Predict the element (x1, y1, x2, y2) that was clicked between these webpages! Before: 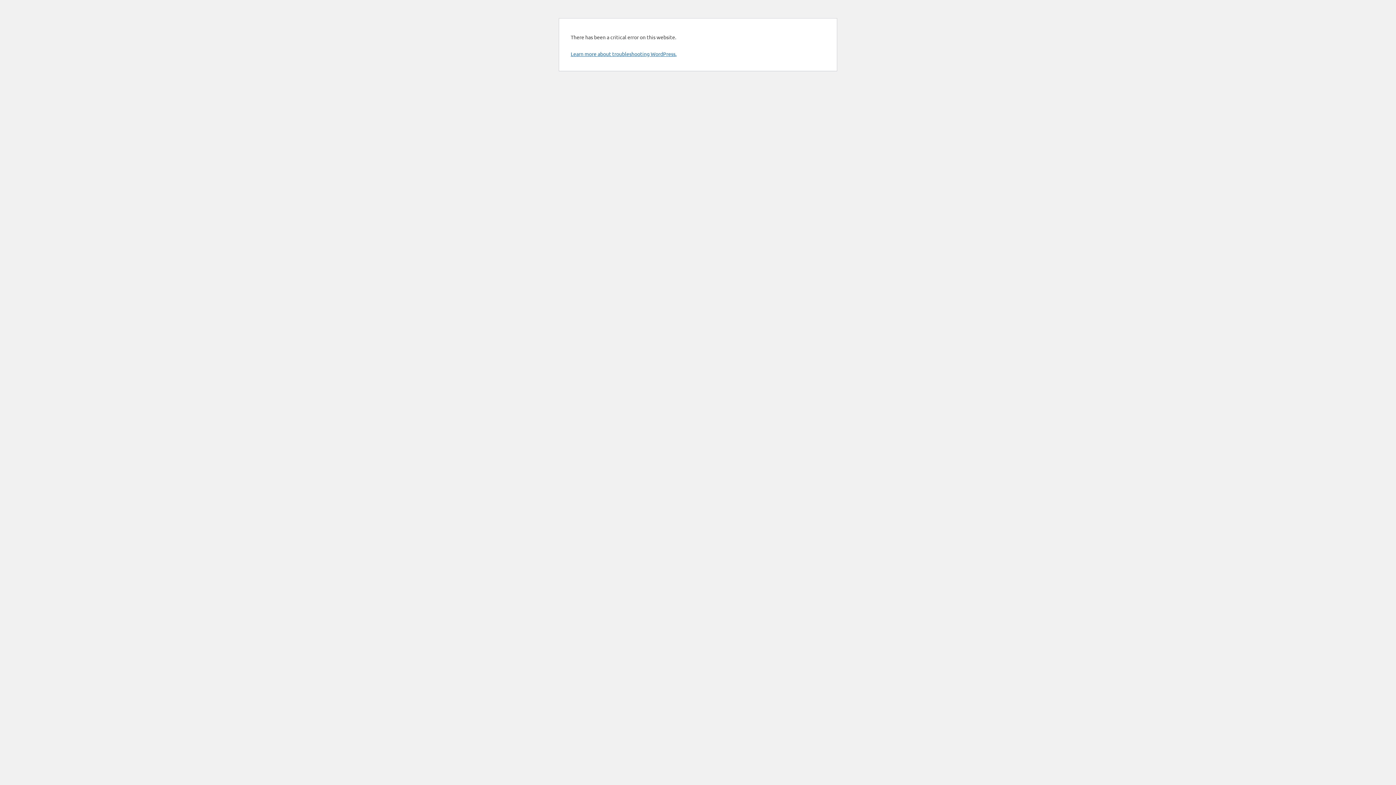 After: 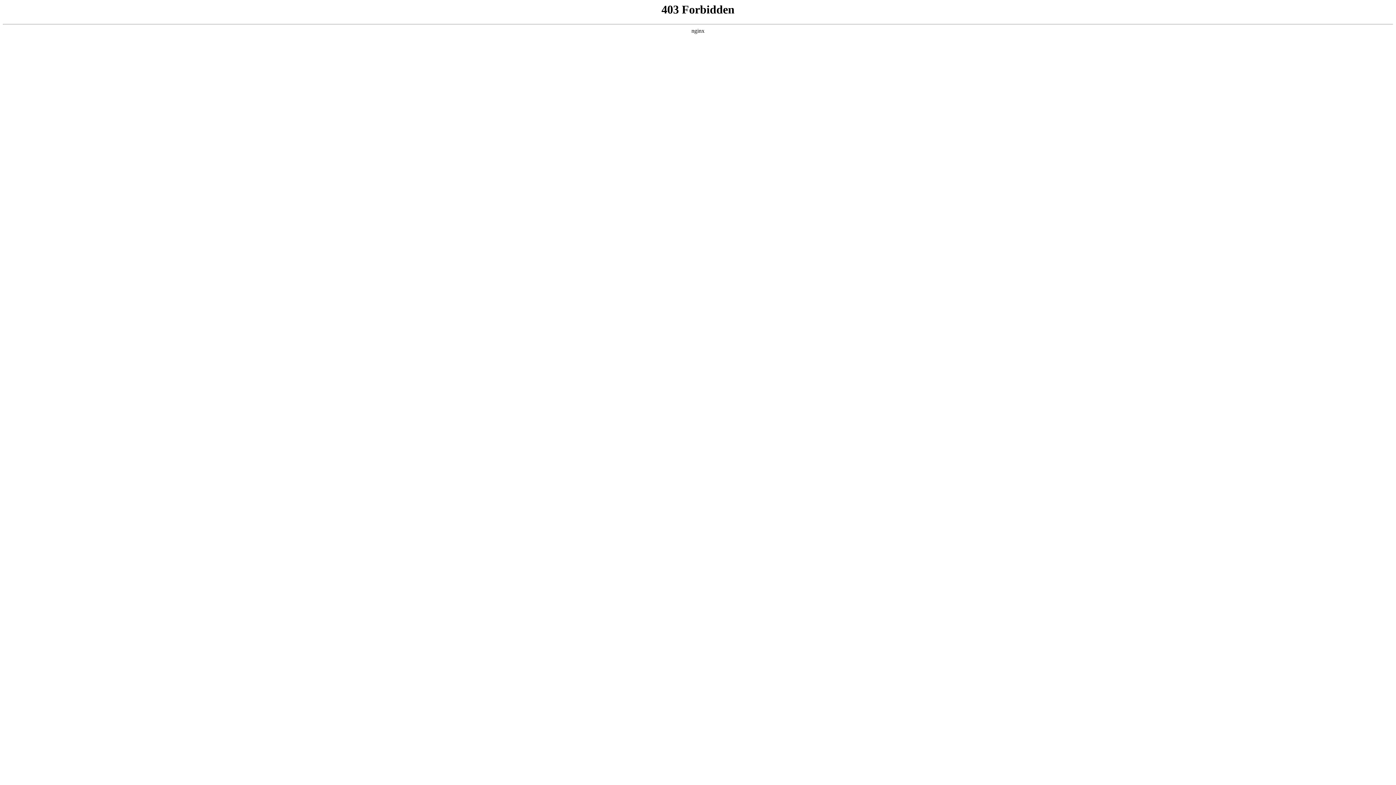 Action: bbox: (570, 50, 676, 57) label: Learn more about troubleshooting WordPress.